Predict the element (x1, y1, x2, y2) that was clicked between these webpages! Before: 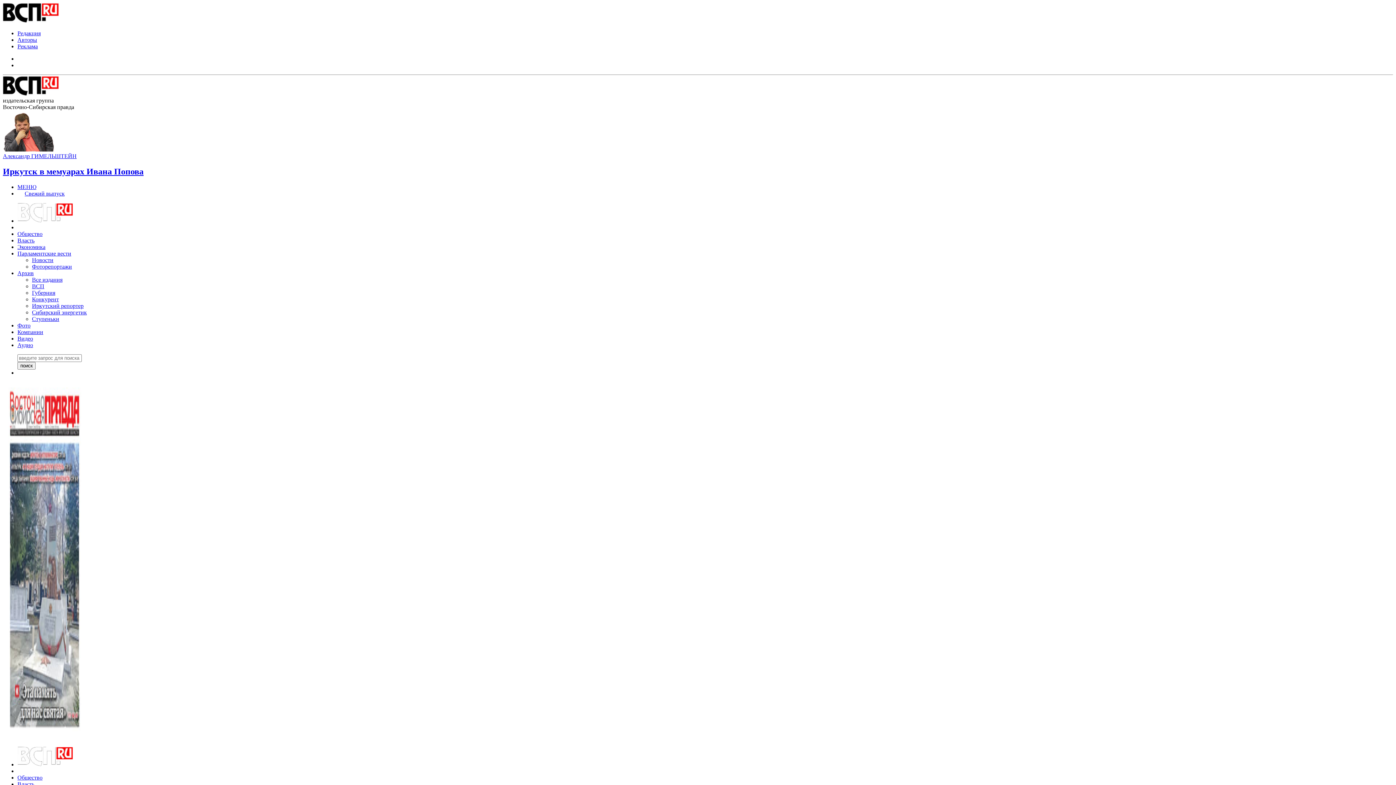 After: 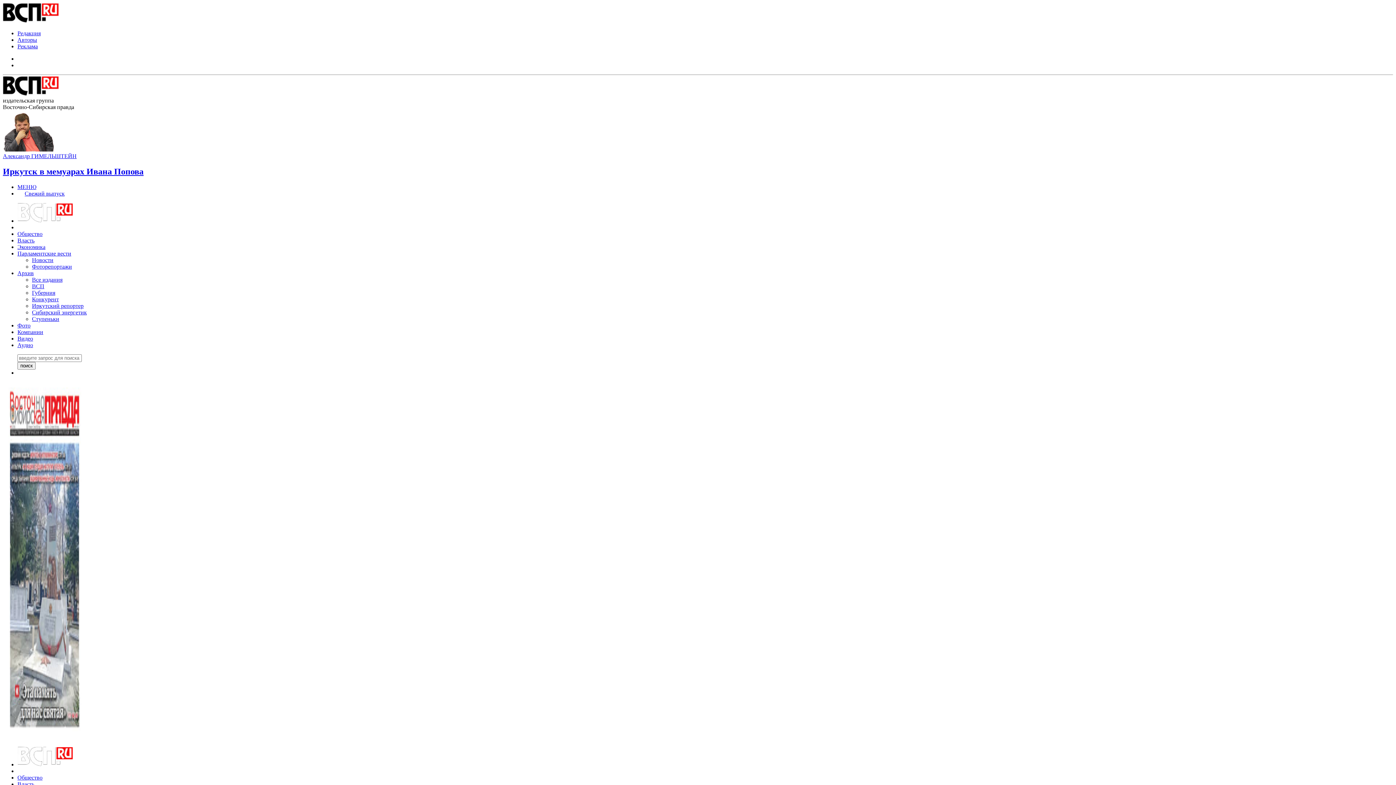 Action: label: Иркутский репортер bbox: (32, 302, 83, 309)